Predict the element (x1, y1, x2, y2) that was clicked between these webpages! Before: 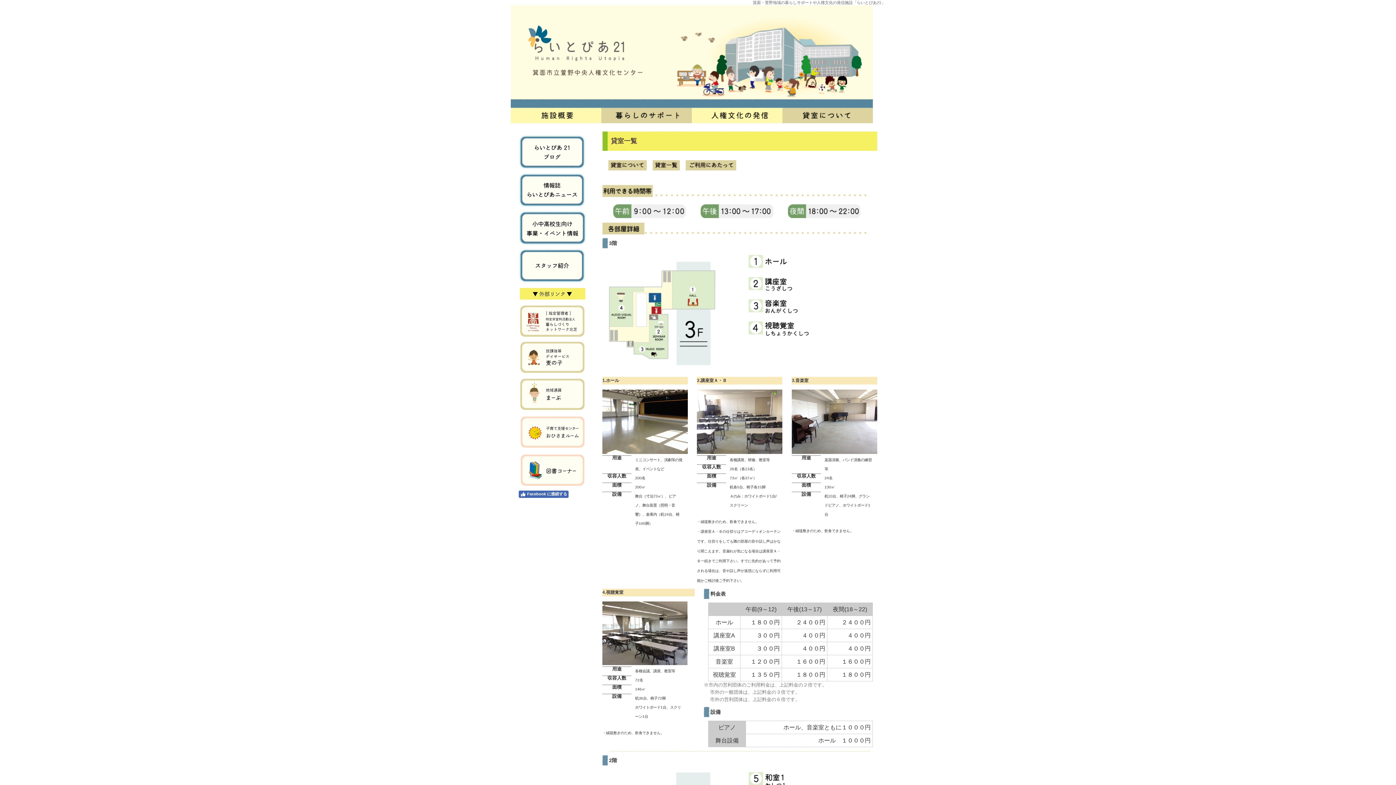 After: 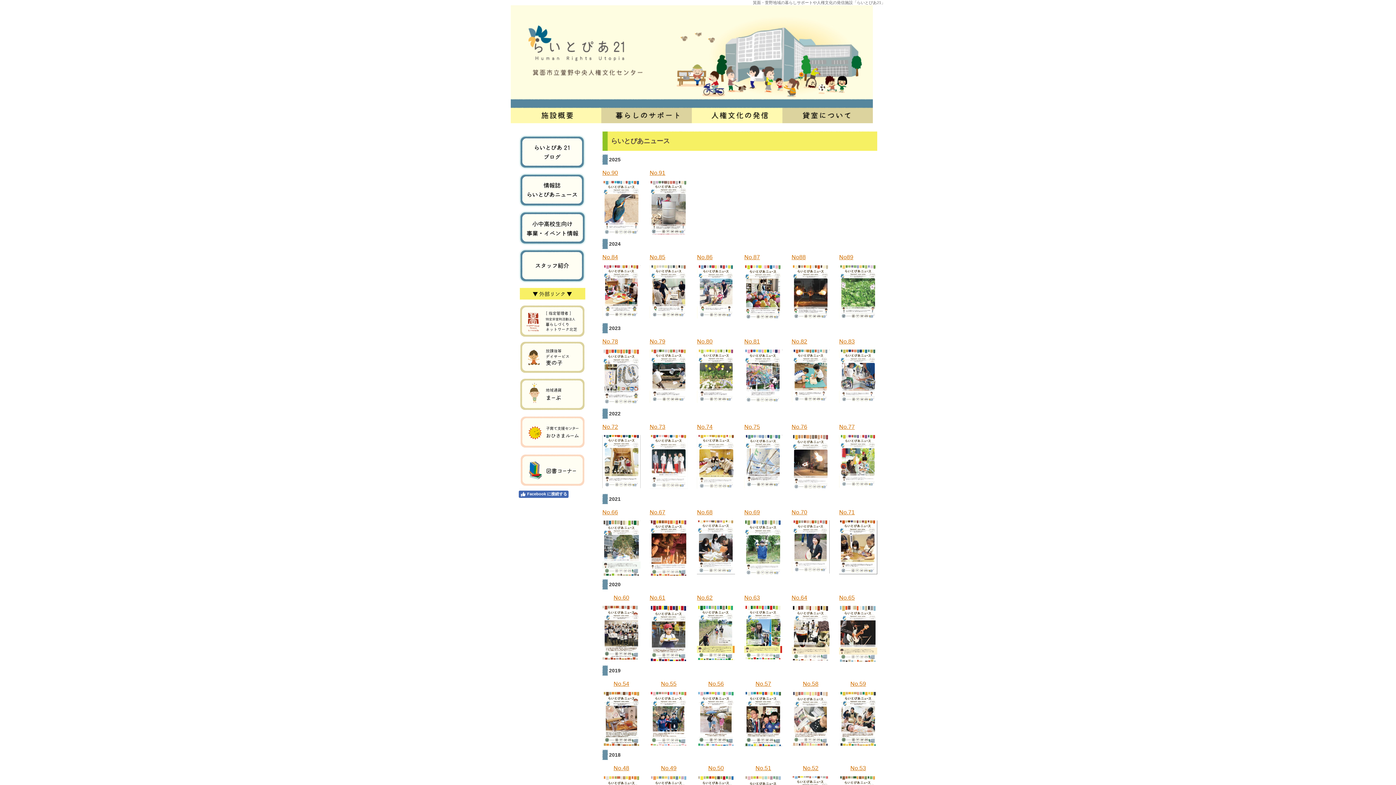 Action: bbox: (518, 174, 585, 180)